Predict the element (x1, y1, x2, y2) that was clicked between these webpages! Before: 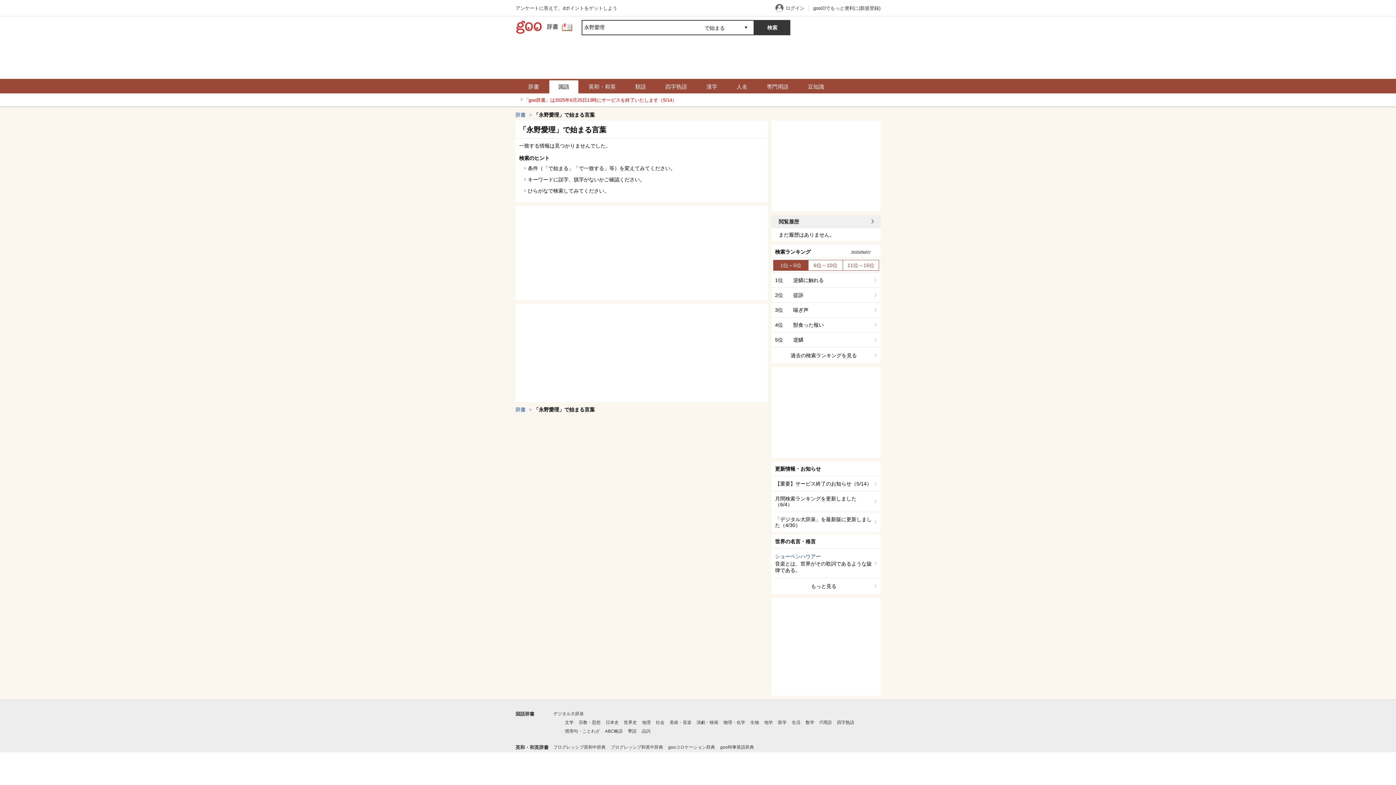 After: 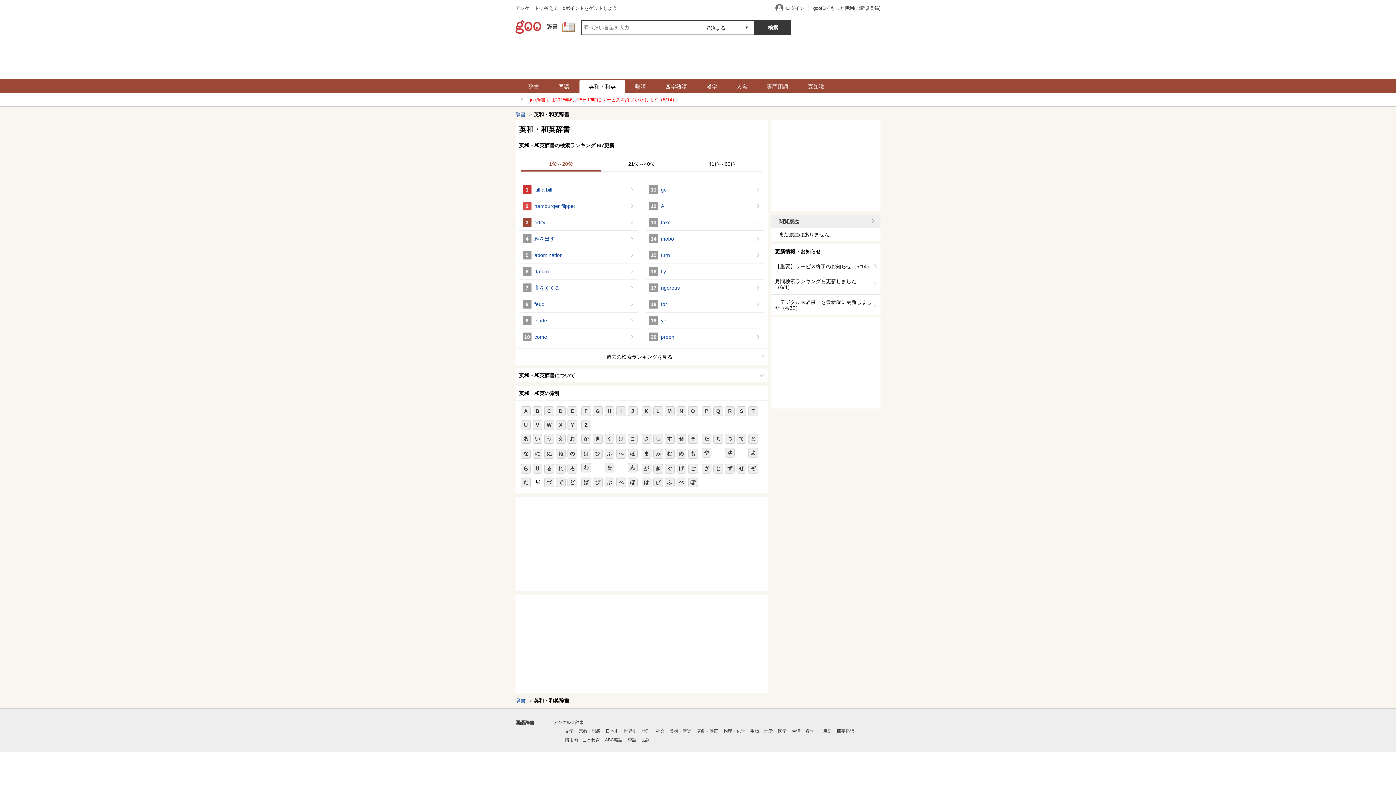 Action: label: 英和・和英辞書 bbox: (515, 745, 548, 750)